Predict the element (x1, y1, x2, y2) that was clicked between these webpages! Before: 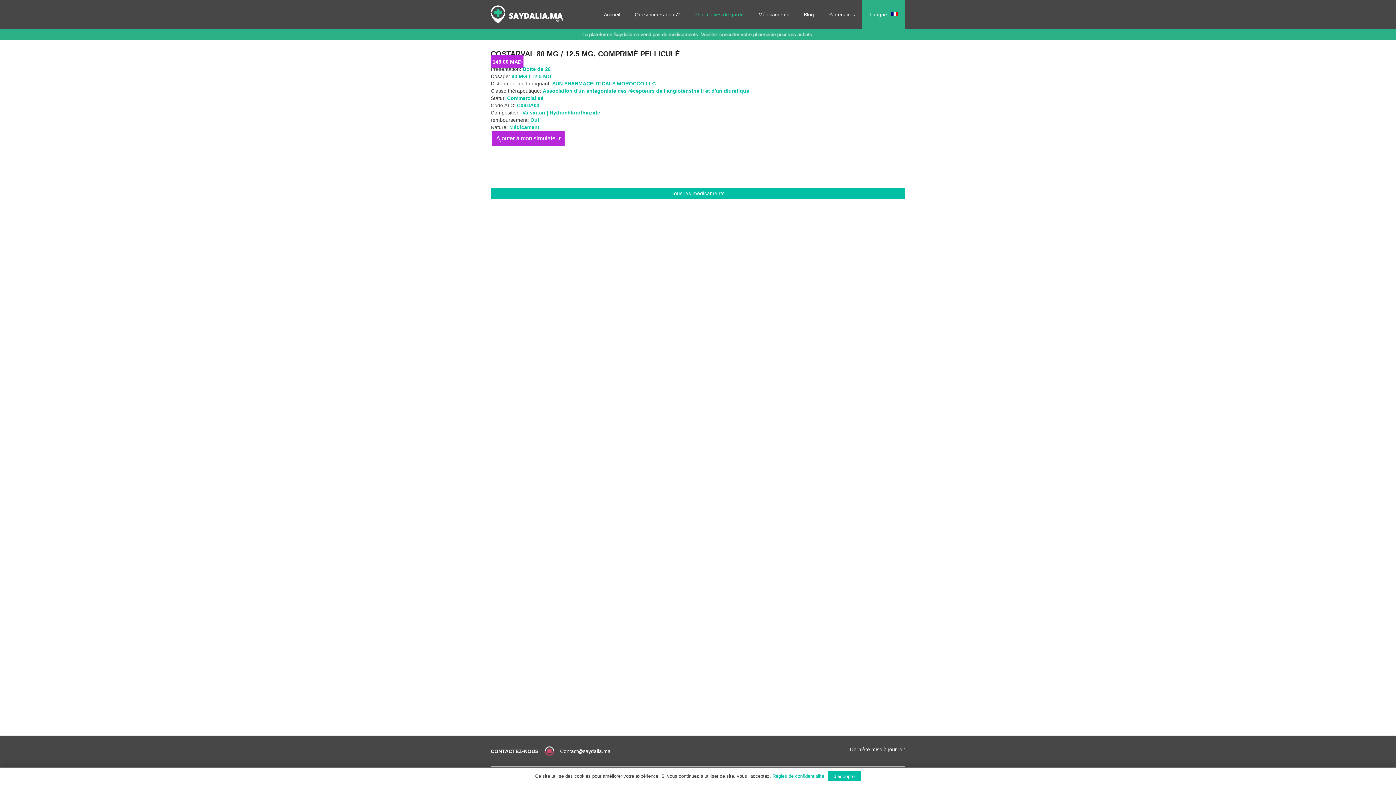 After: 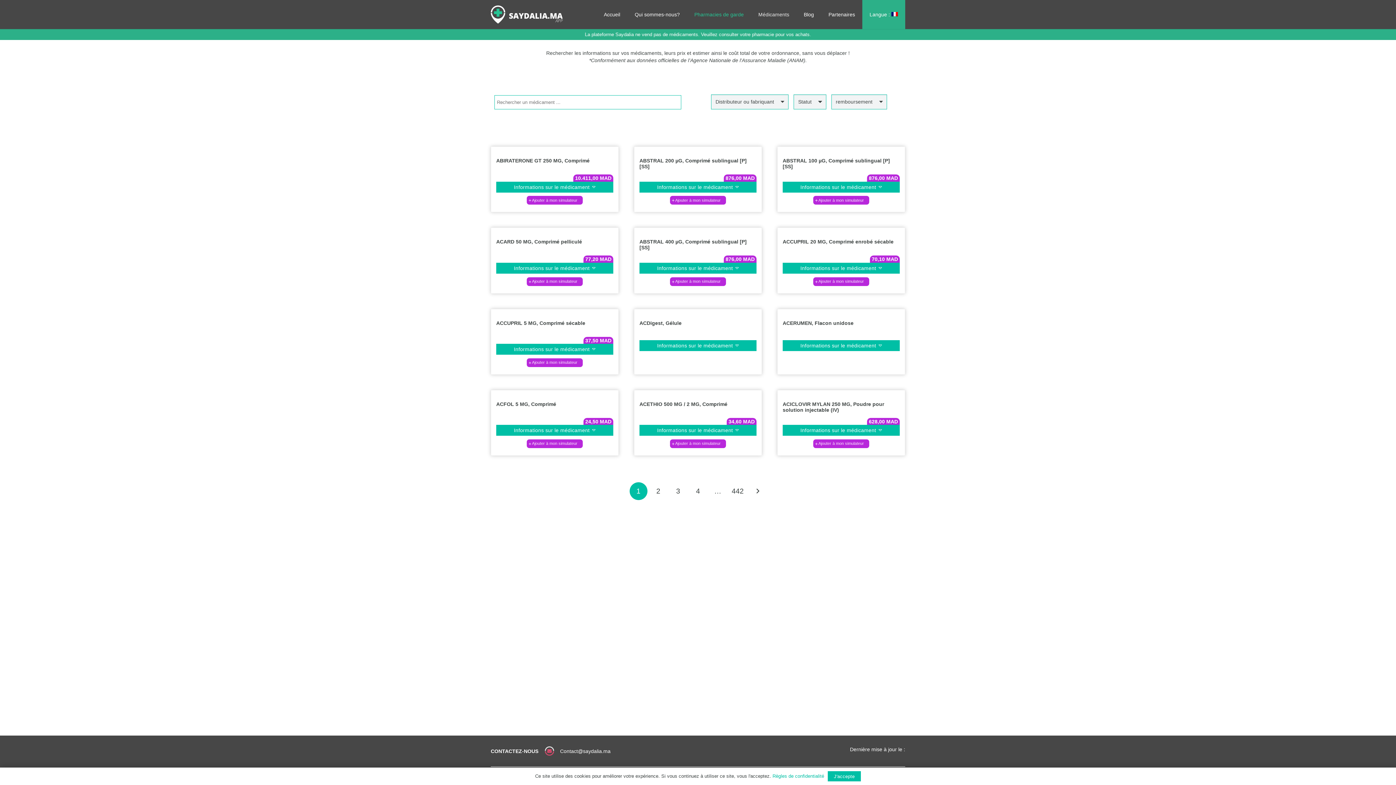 Action: label: Médicaments bbox: (751, 0, 796, 29)